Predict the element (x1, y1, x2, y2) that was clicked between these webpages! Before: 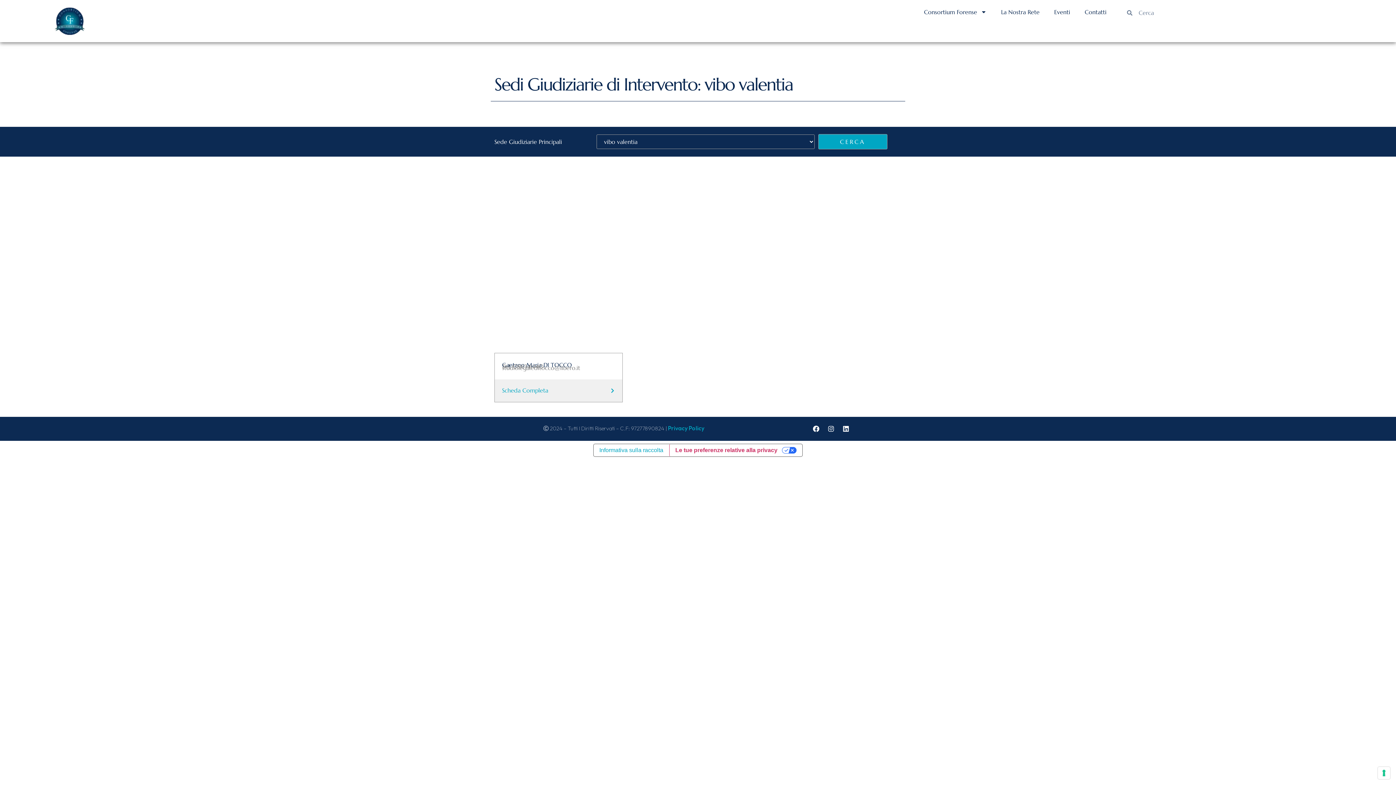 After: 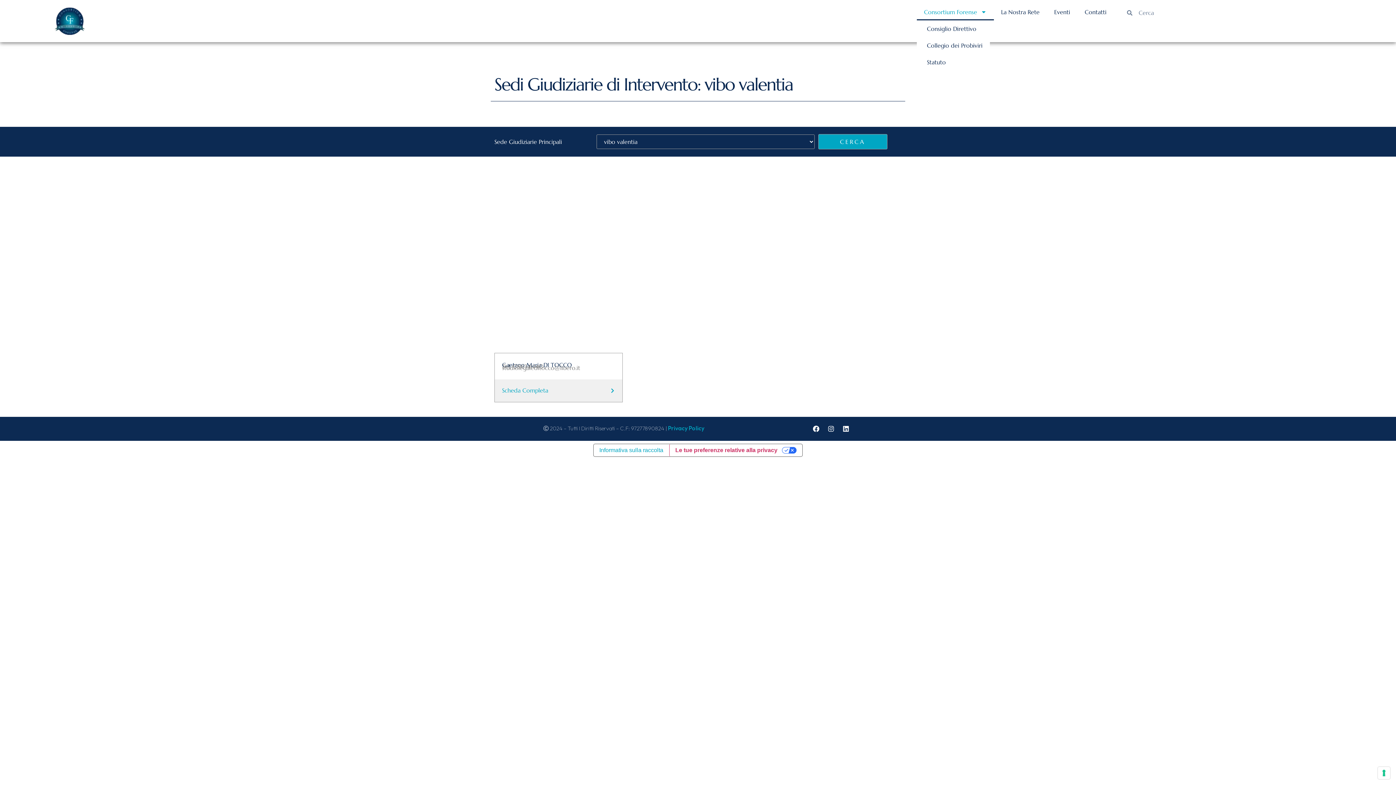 Action: bbox: (917, 3, 994, 20) label: Consortium Forense